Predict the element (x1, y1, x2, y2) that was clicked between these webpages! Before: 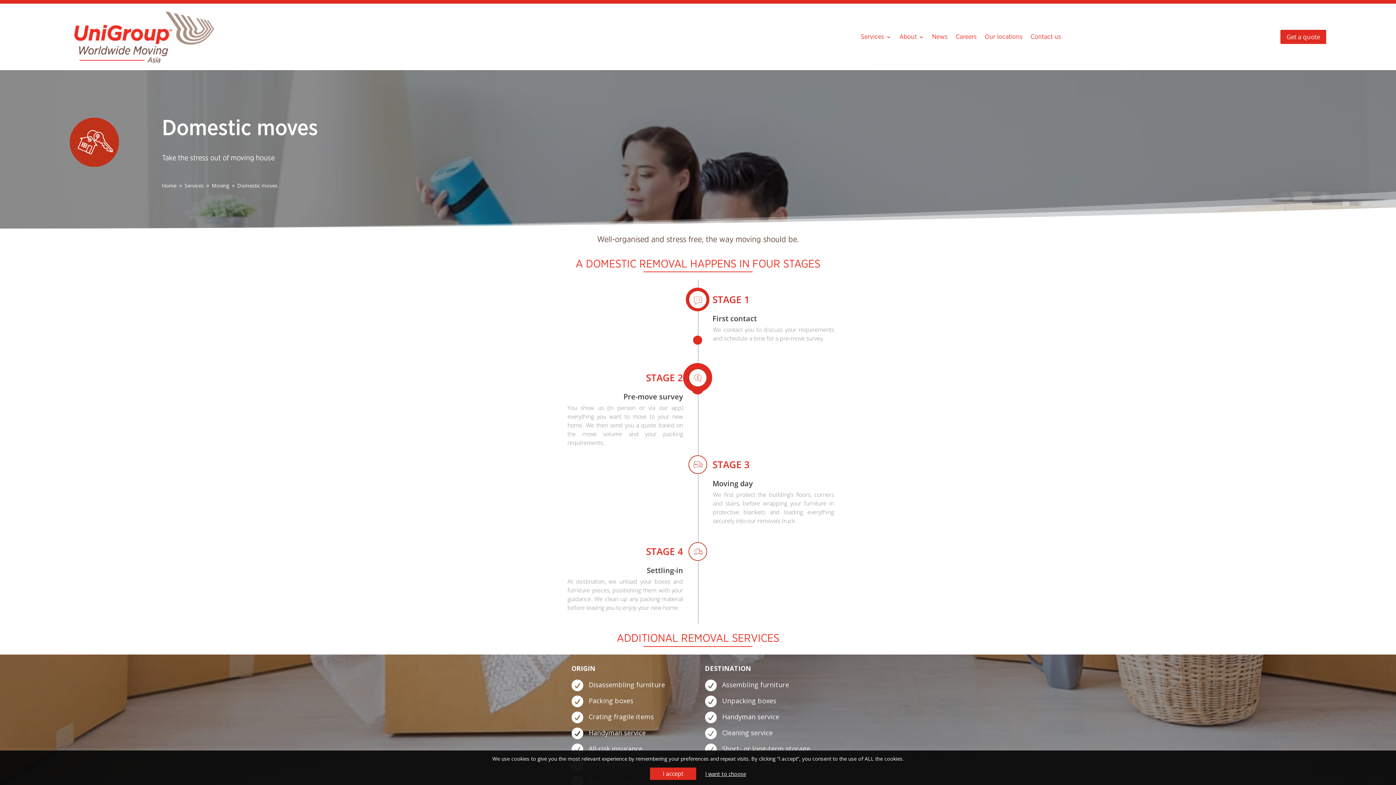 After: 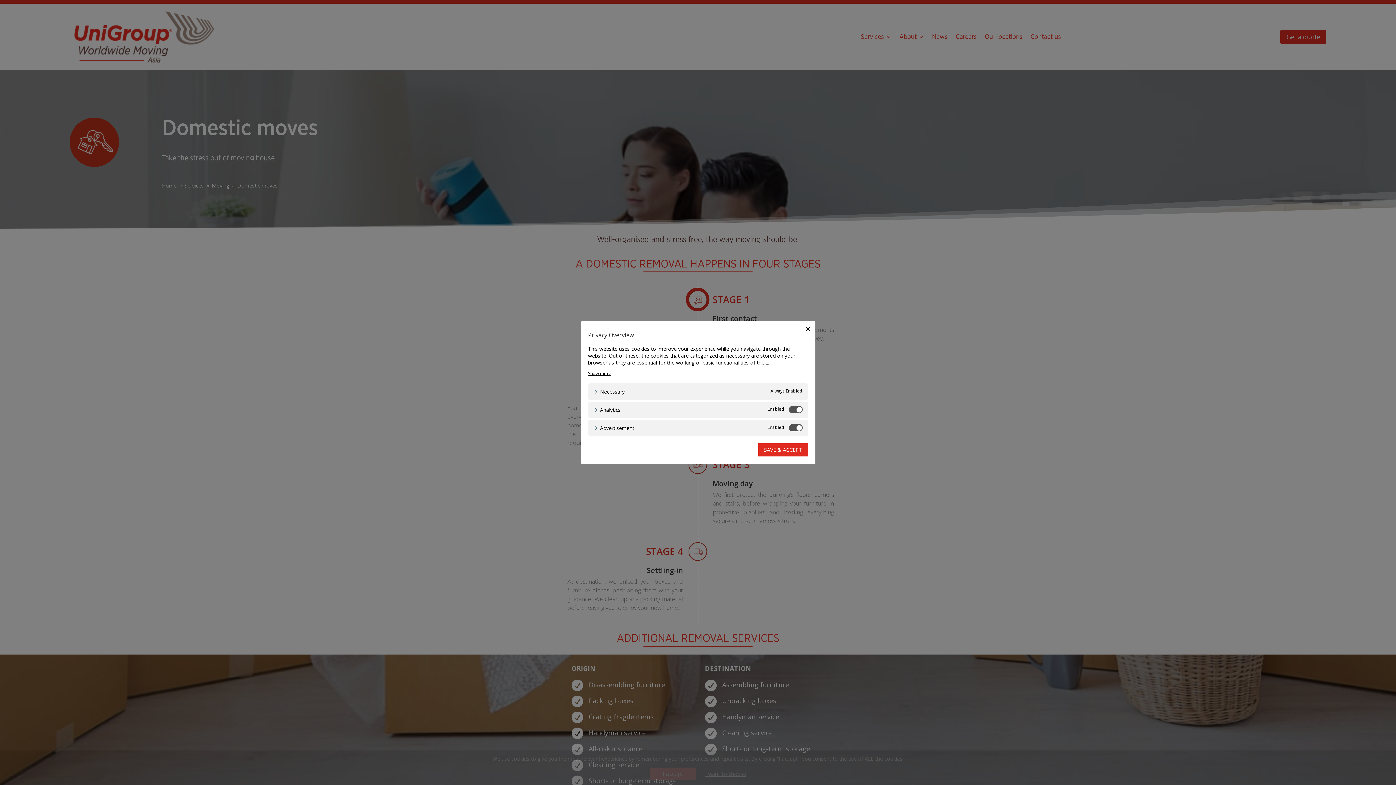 Action: label: I want to choose bbox: (705, 770, 746, 777)